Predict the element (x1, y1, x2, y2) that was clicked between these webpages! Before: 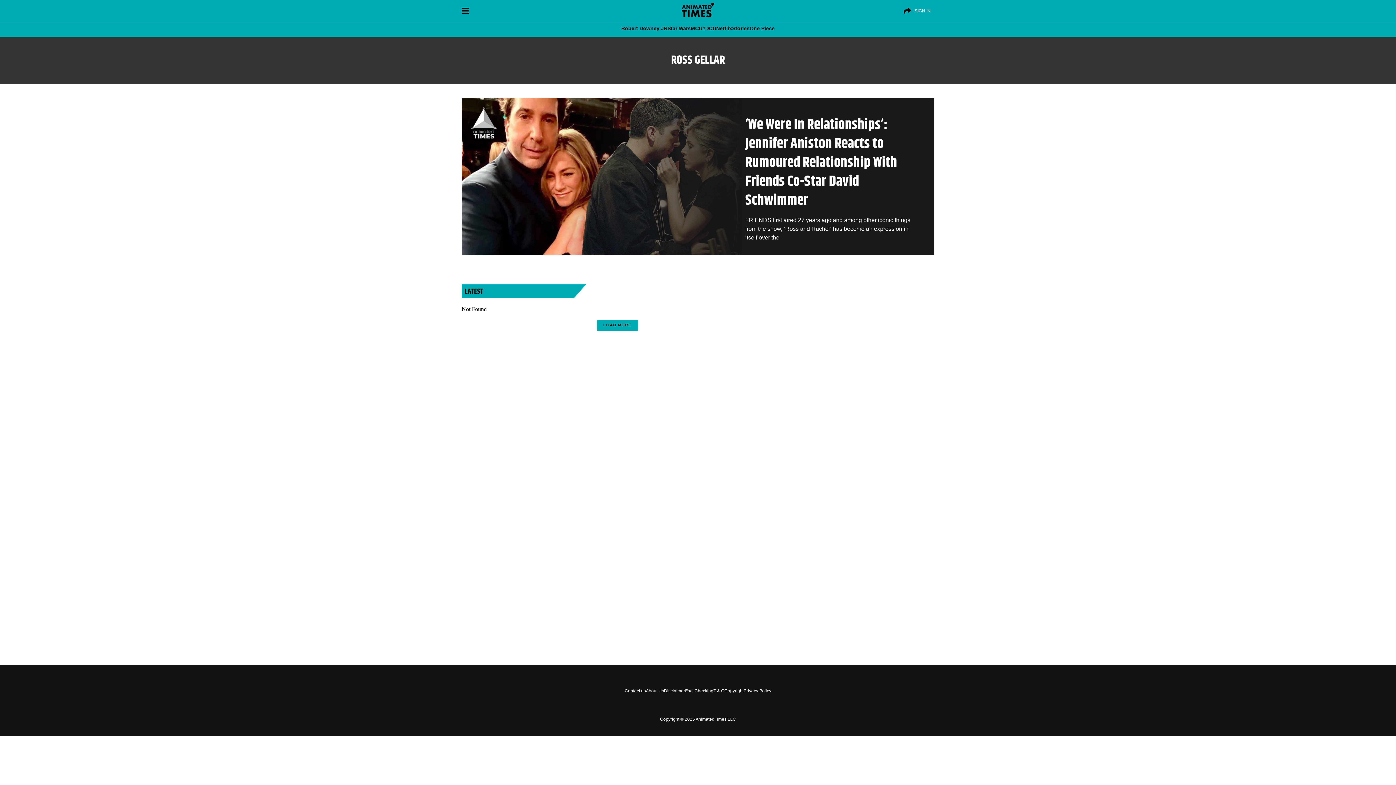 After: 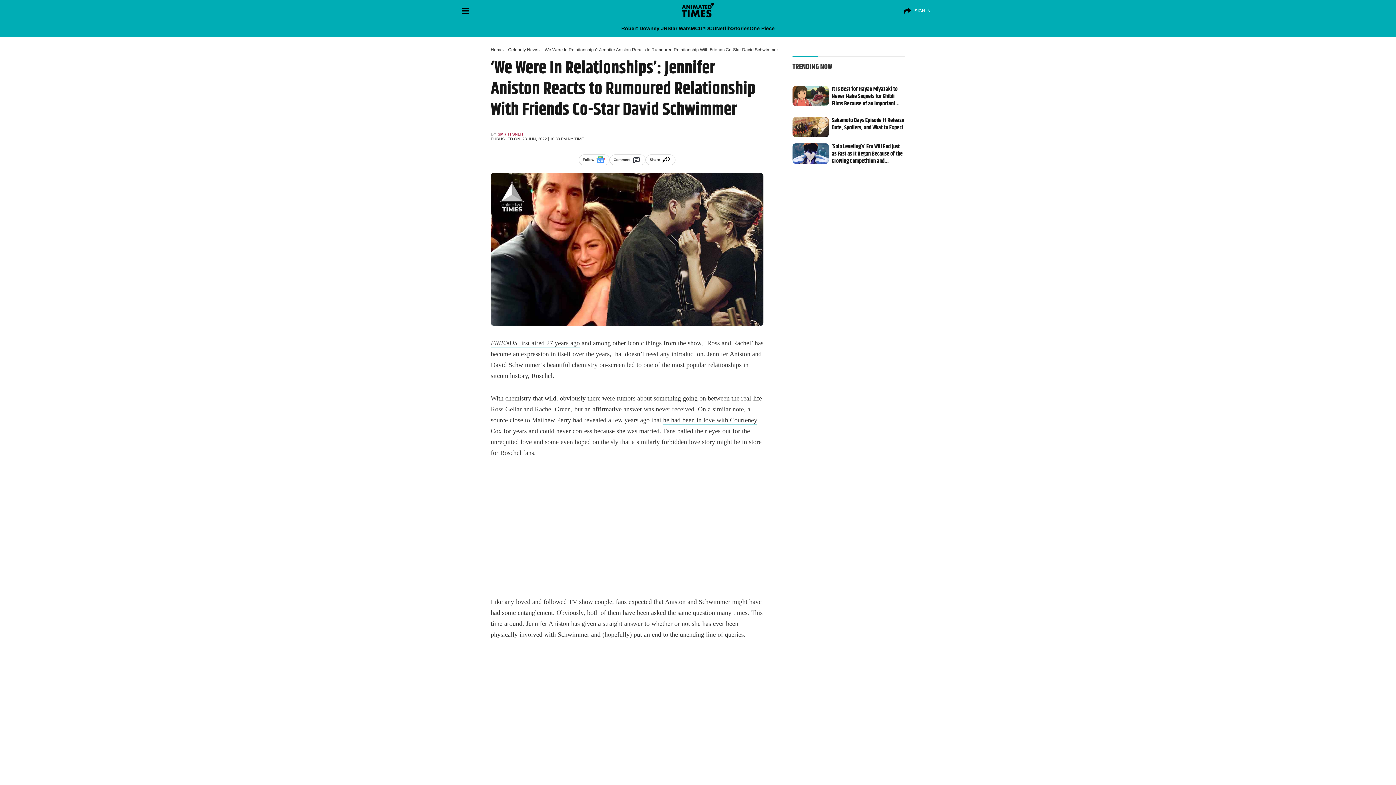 Action: label: ‘We Were In Relationships’: Jennifer Aniston Reacts to Rumoured Relationship With Friends Co-Star David Schwimmer bbox: (745, 113, 897, 211)